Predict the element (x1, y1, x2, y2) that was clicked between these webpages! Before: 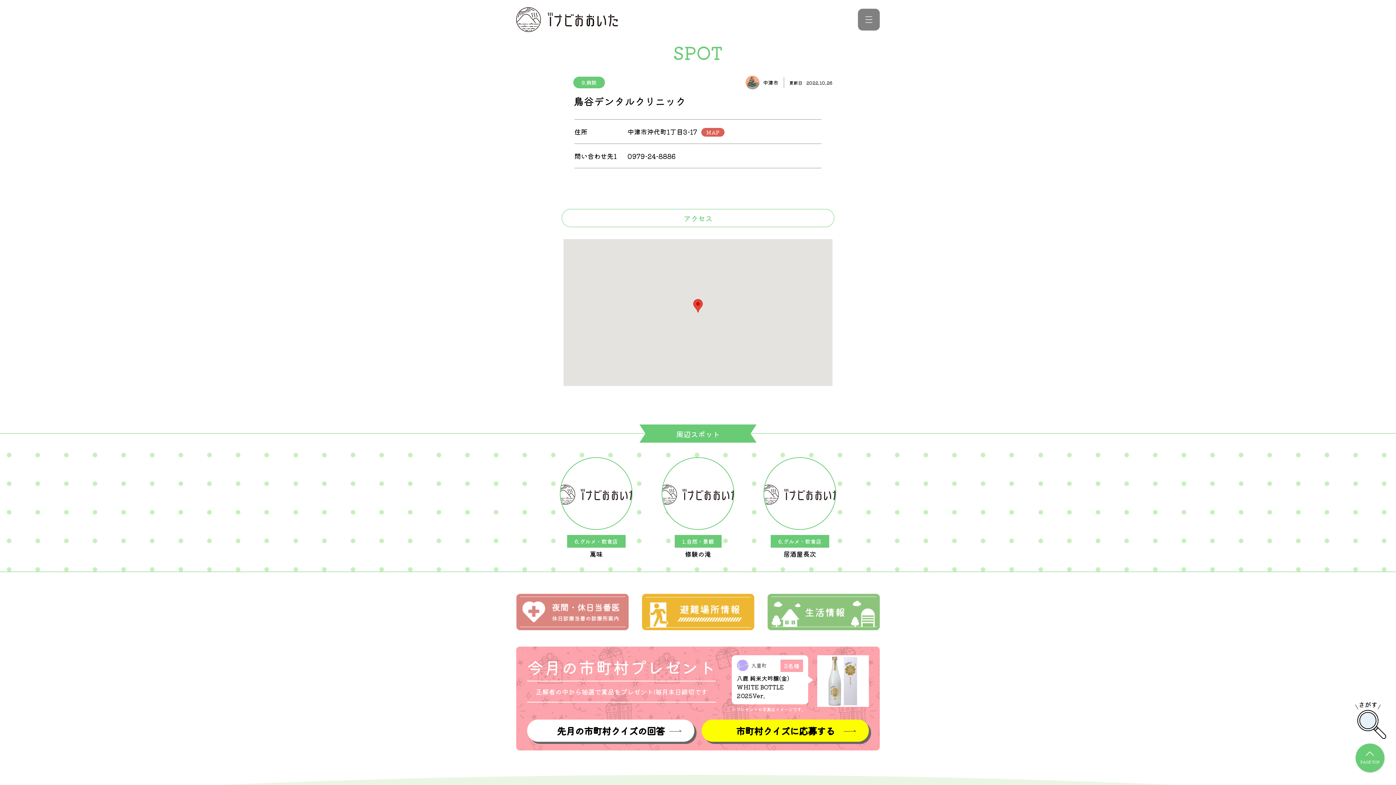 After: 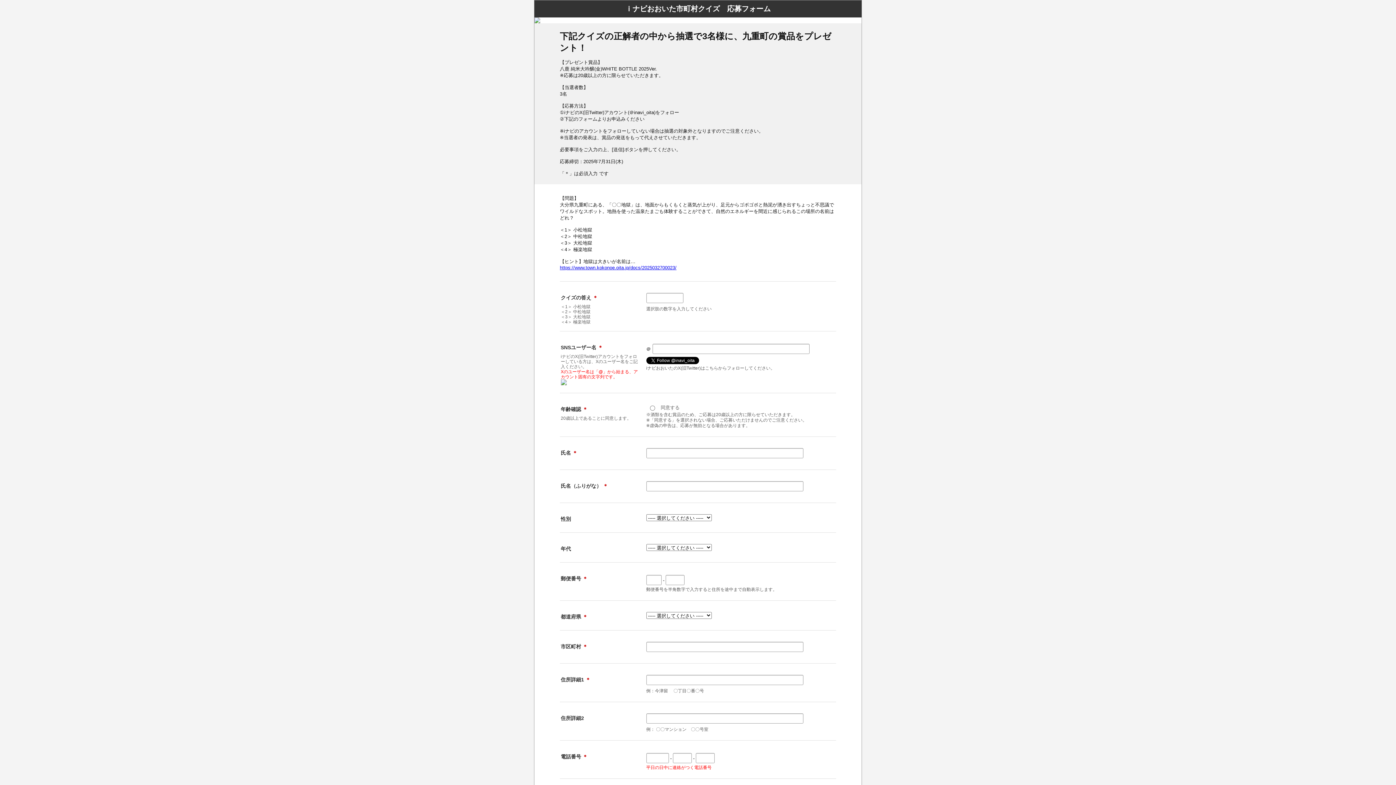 Action: bbox: (701, 720, 869, 742) label: 市町村クイズに応募する